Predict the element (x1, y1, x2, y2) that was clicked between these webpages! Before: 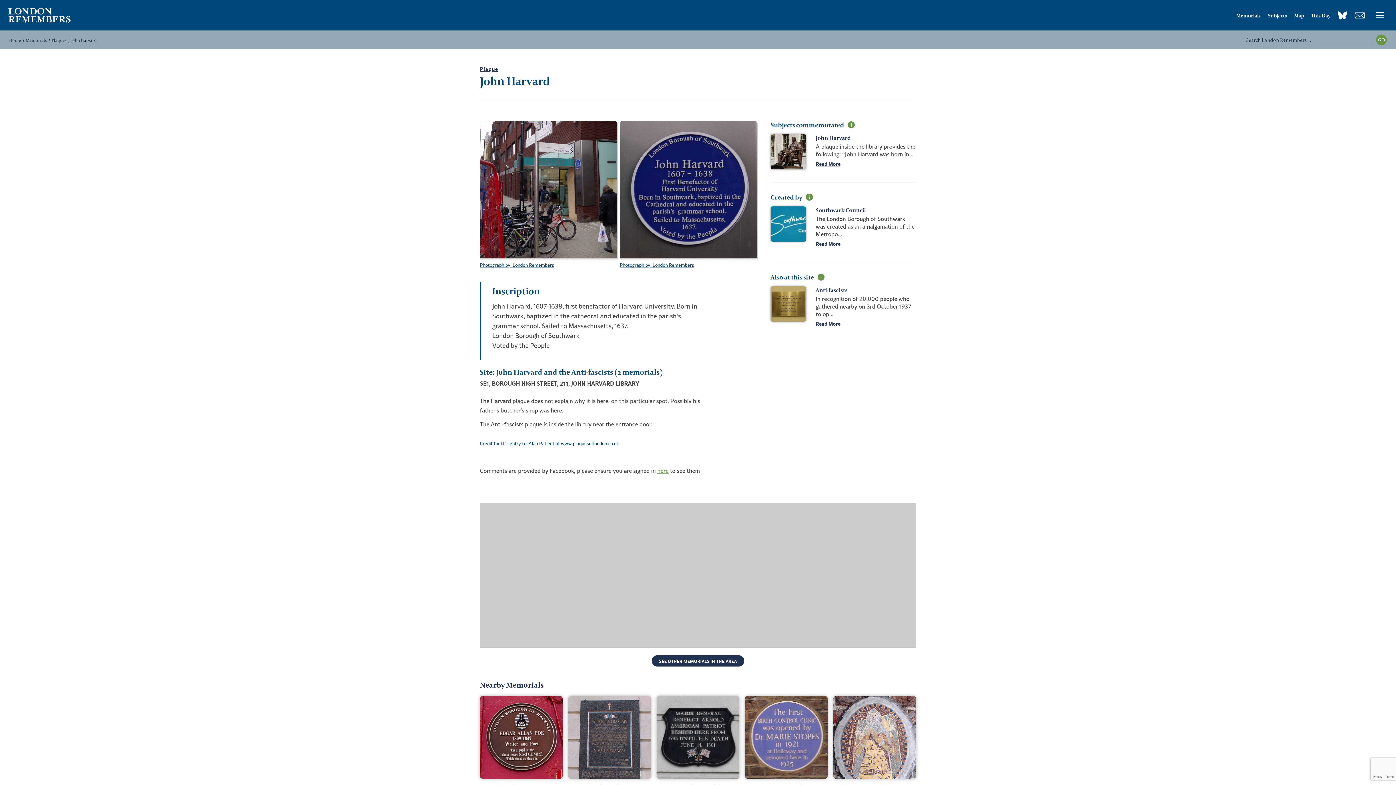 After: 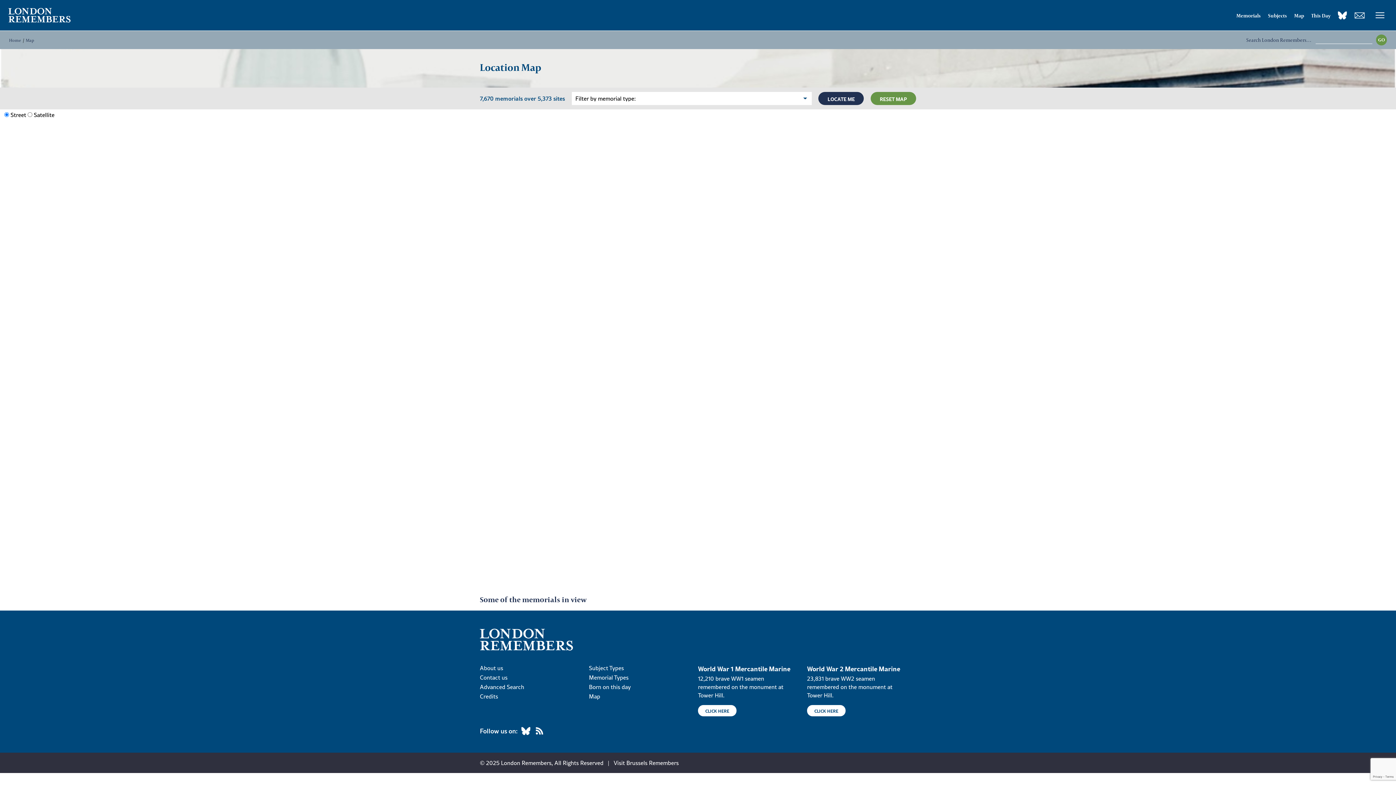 Action: label: SEE OTHER MEMORIALS IN THE AREA bbox: (652, 655, 744, 666)